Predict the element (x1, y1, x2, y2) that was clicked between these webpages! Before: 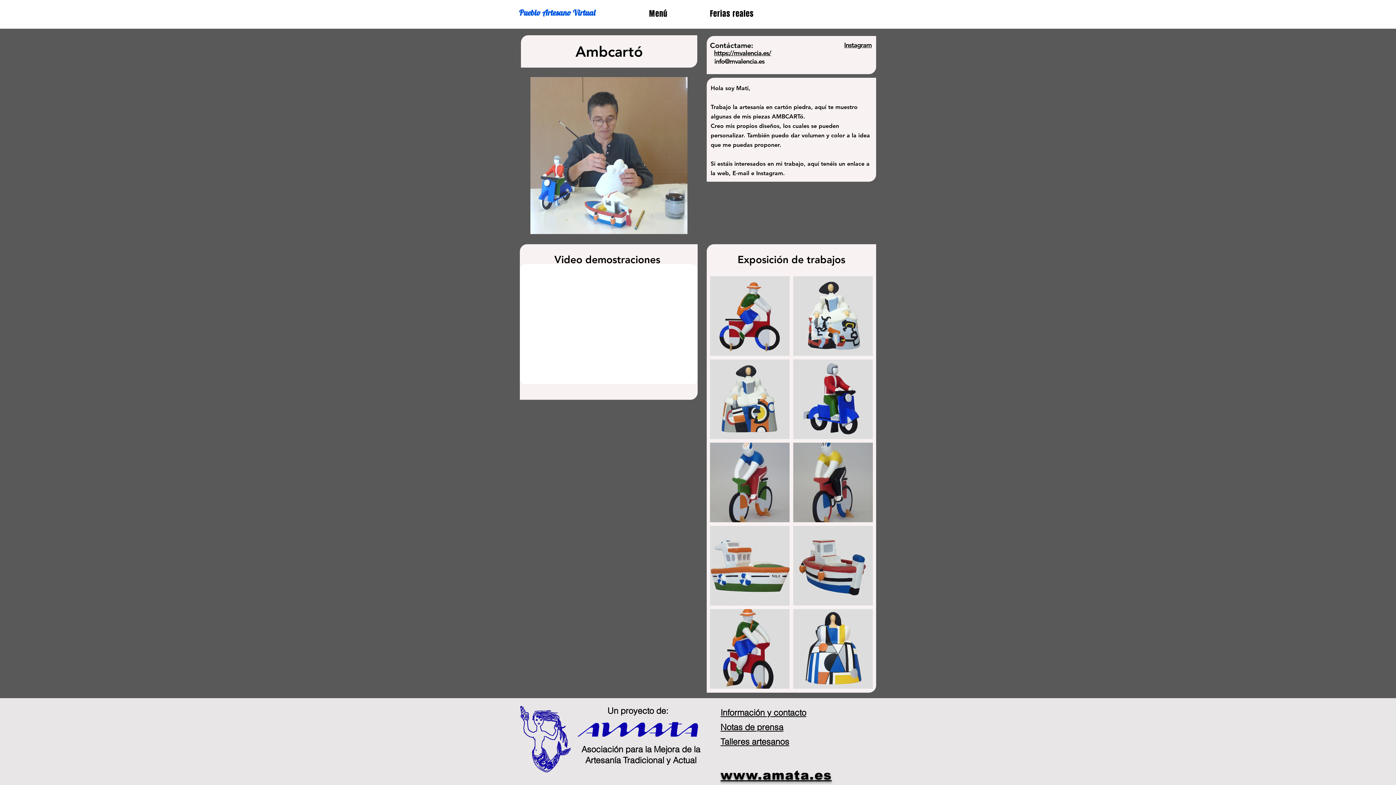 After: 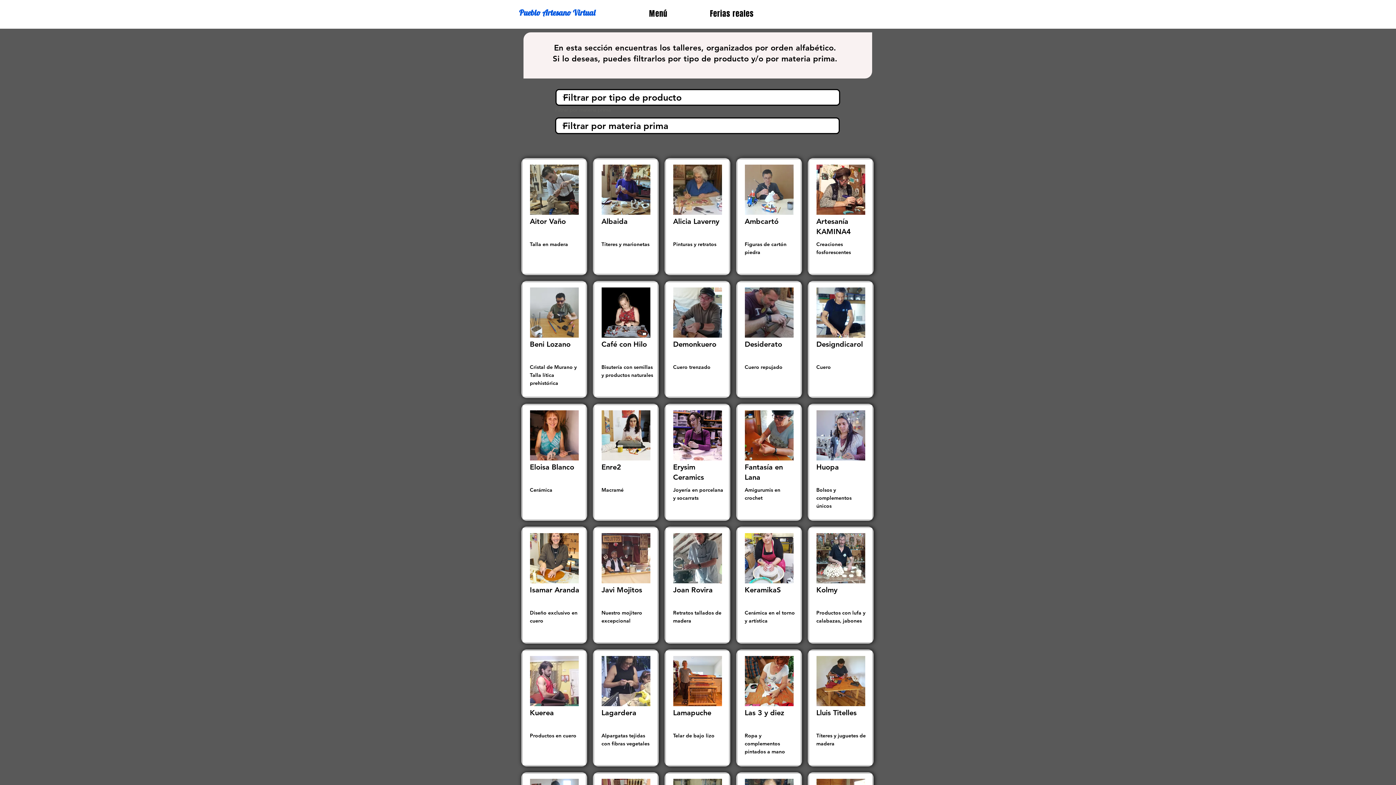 Action: bbox: (720, 737, 789, 747) label: Talleres artesanos